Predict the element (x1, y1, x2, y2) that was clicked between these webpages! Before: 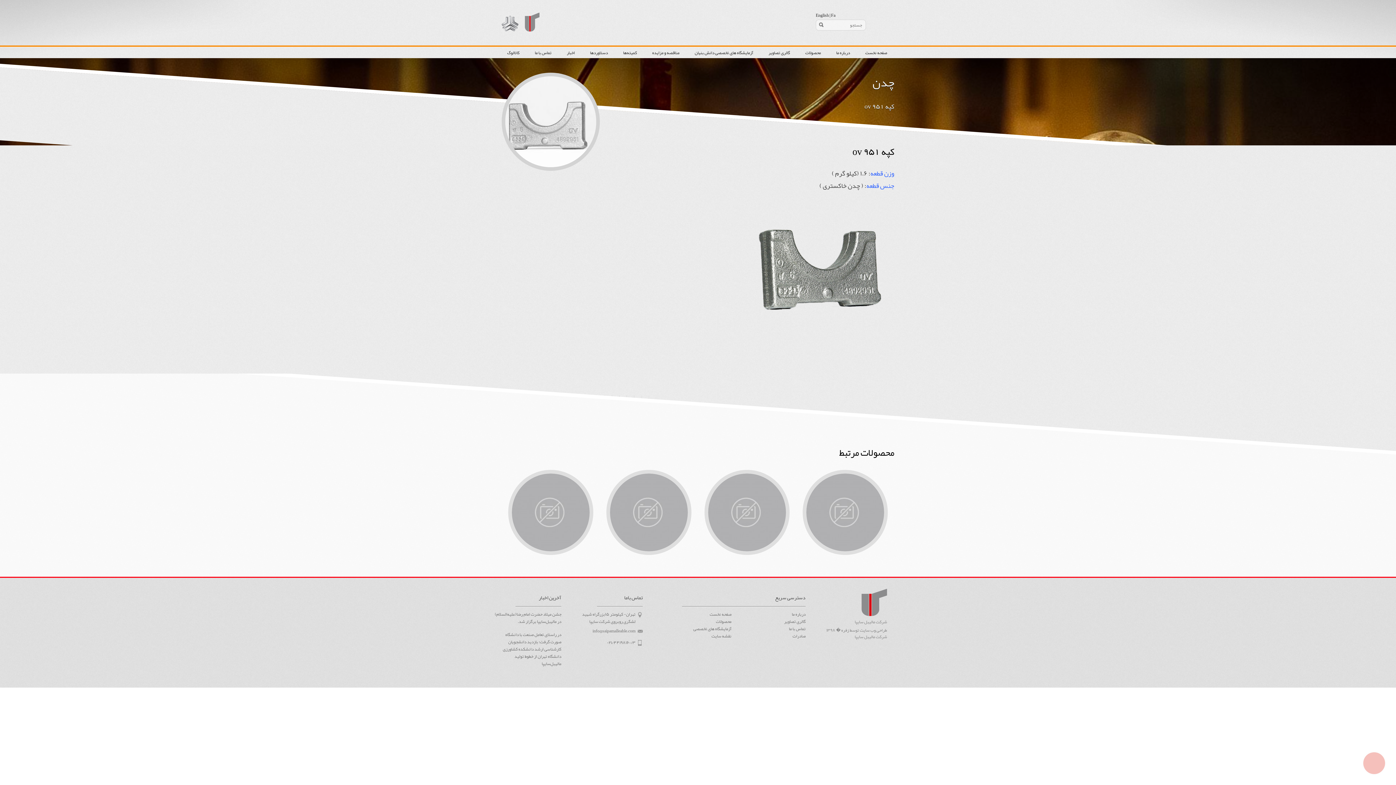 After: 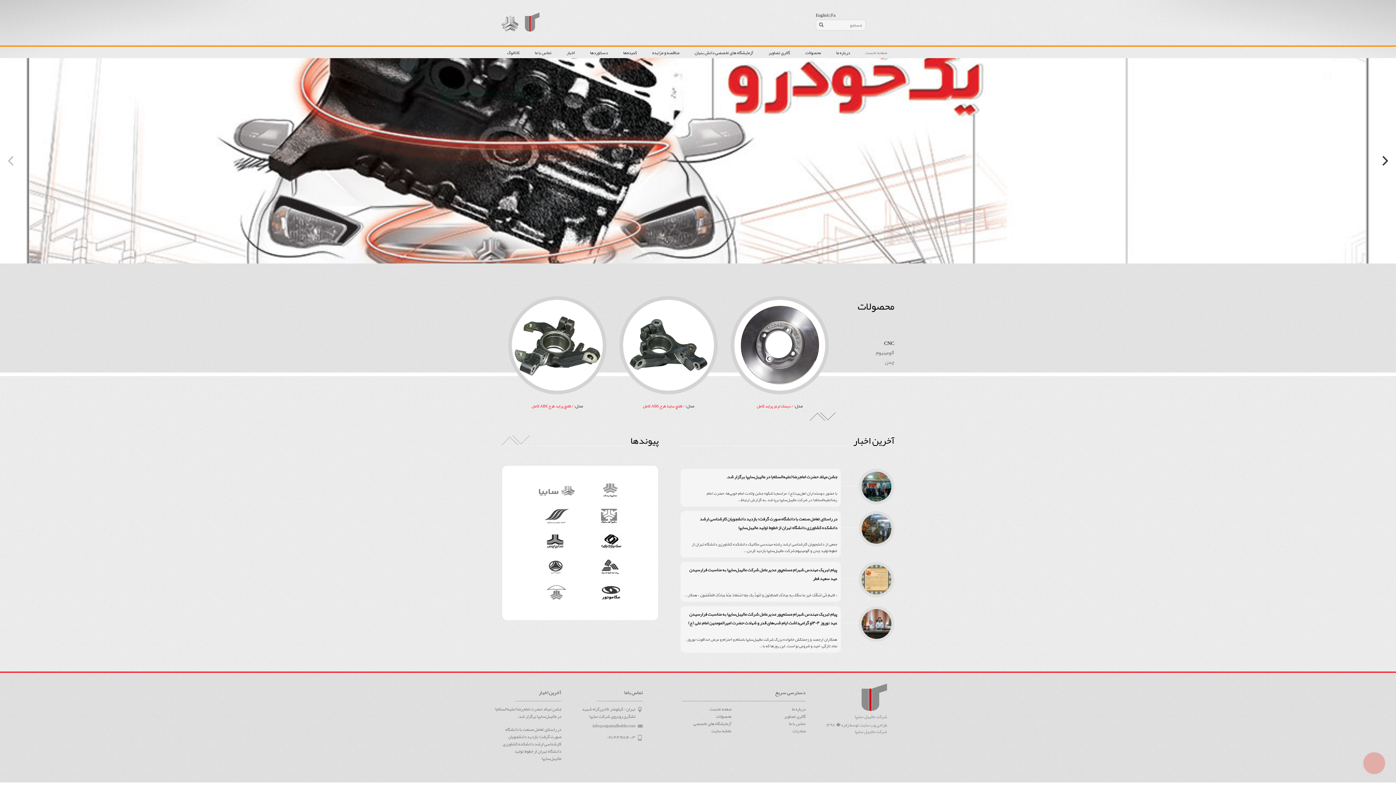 Action: label: صفحه نخست bbox: (657, 610, 731, 618)